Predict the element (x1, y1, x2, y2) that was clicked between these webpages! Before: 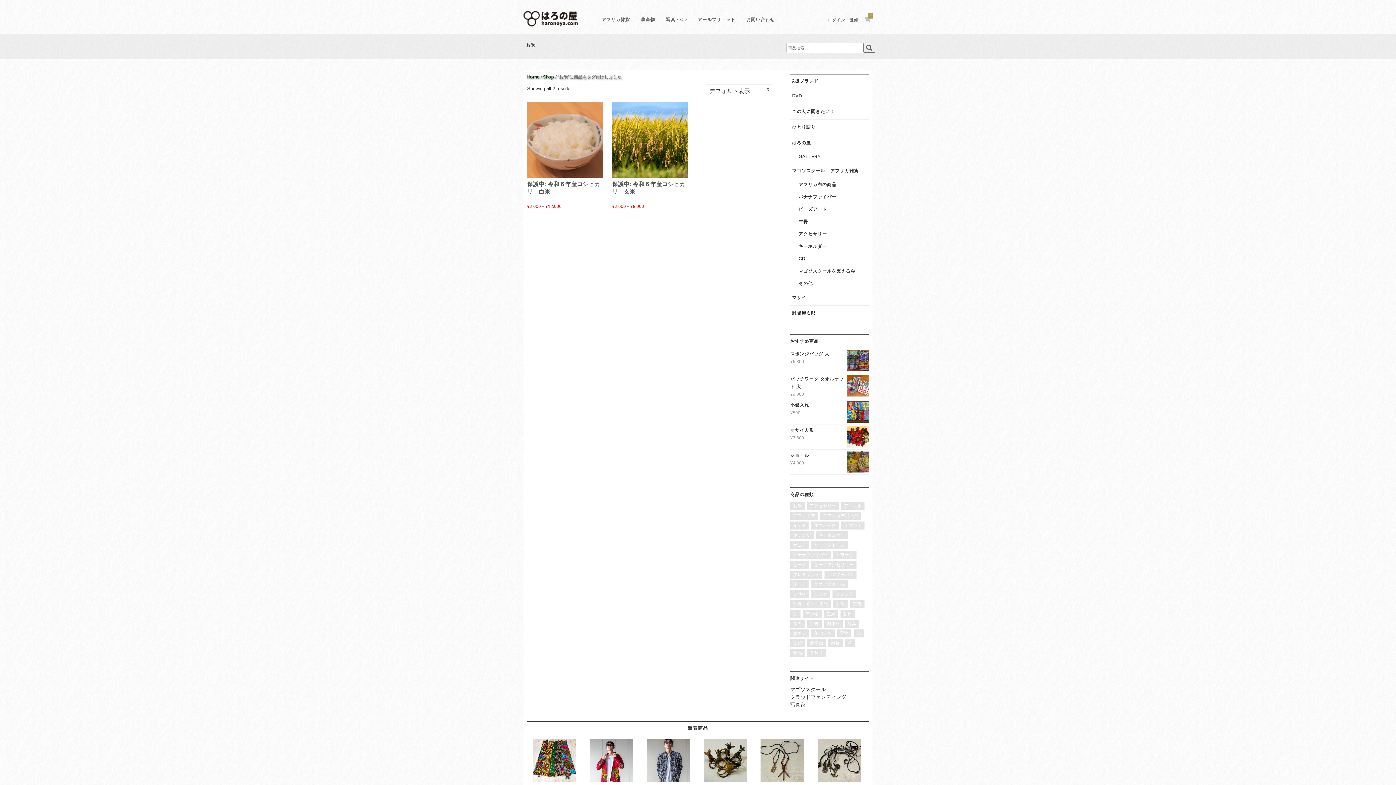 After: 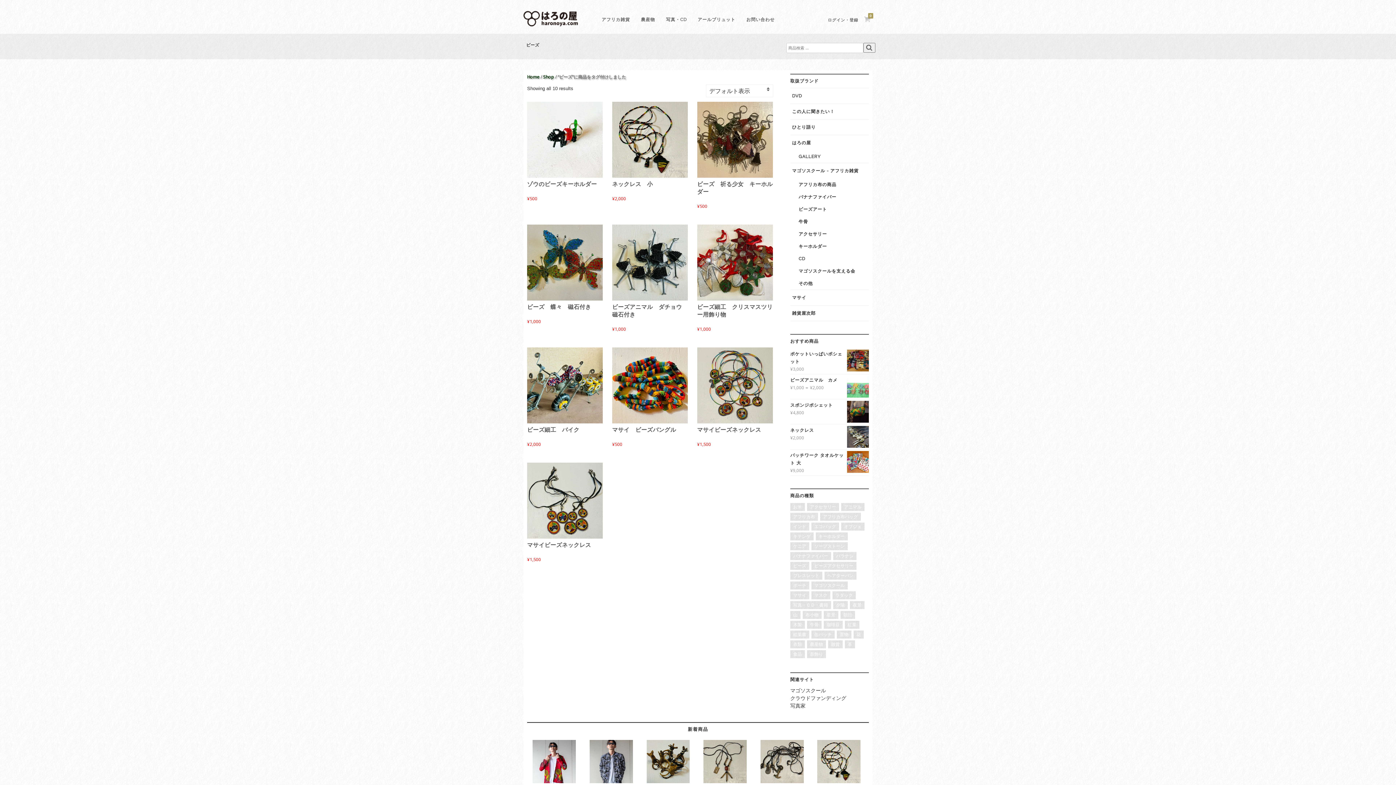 Action: label: ビーズ bbox: (790, 561, 809, 569)